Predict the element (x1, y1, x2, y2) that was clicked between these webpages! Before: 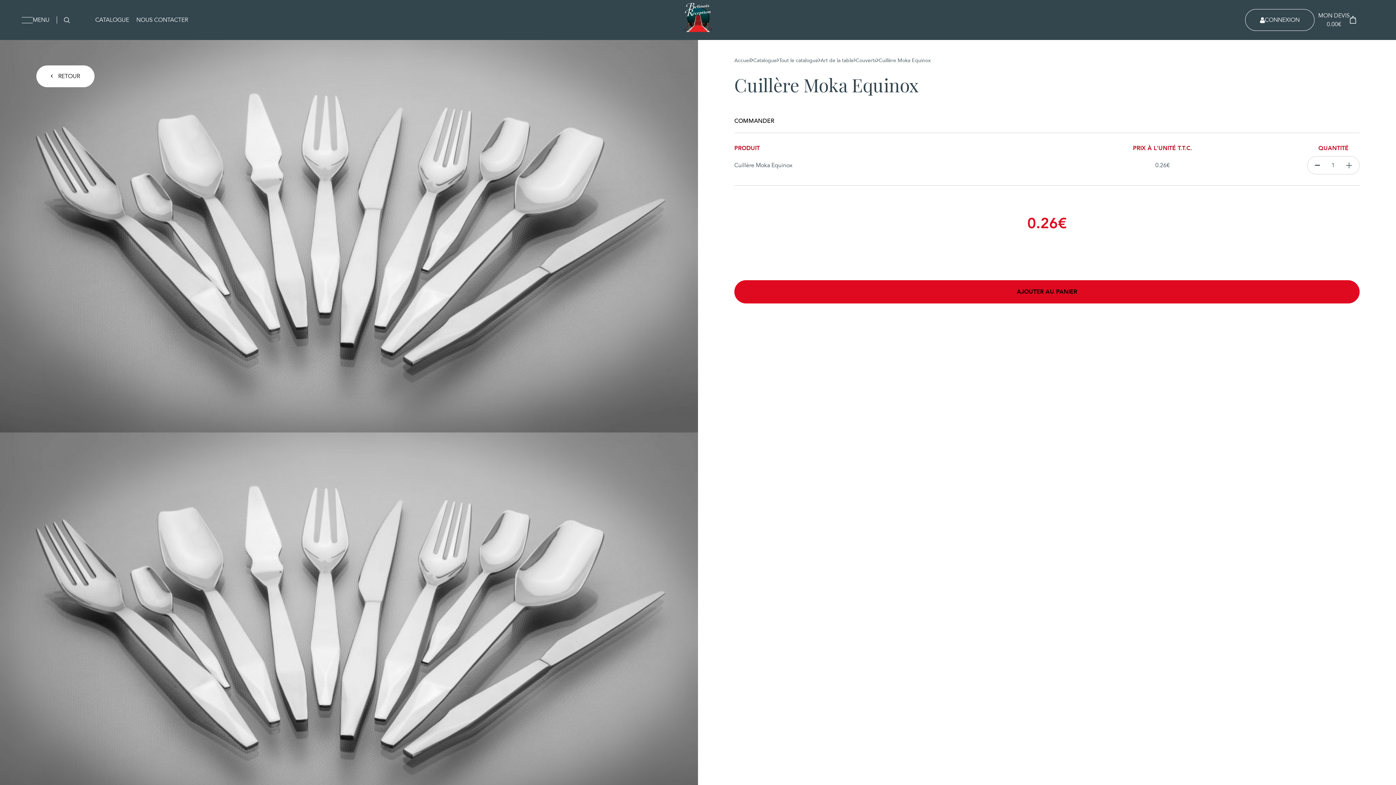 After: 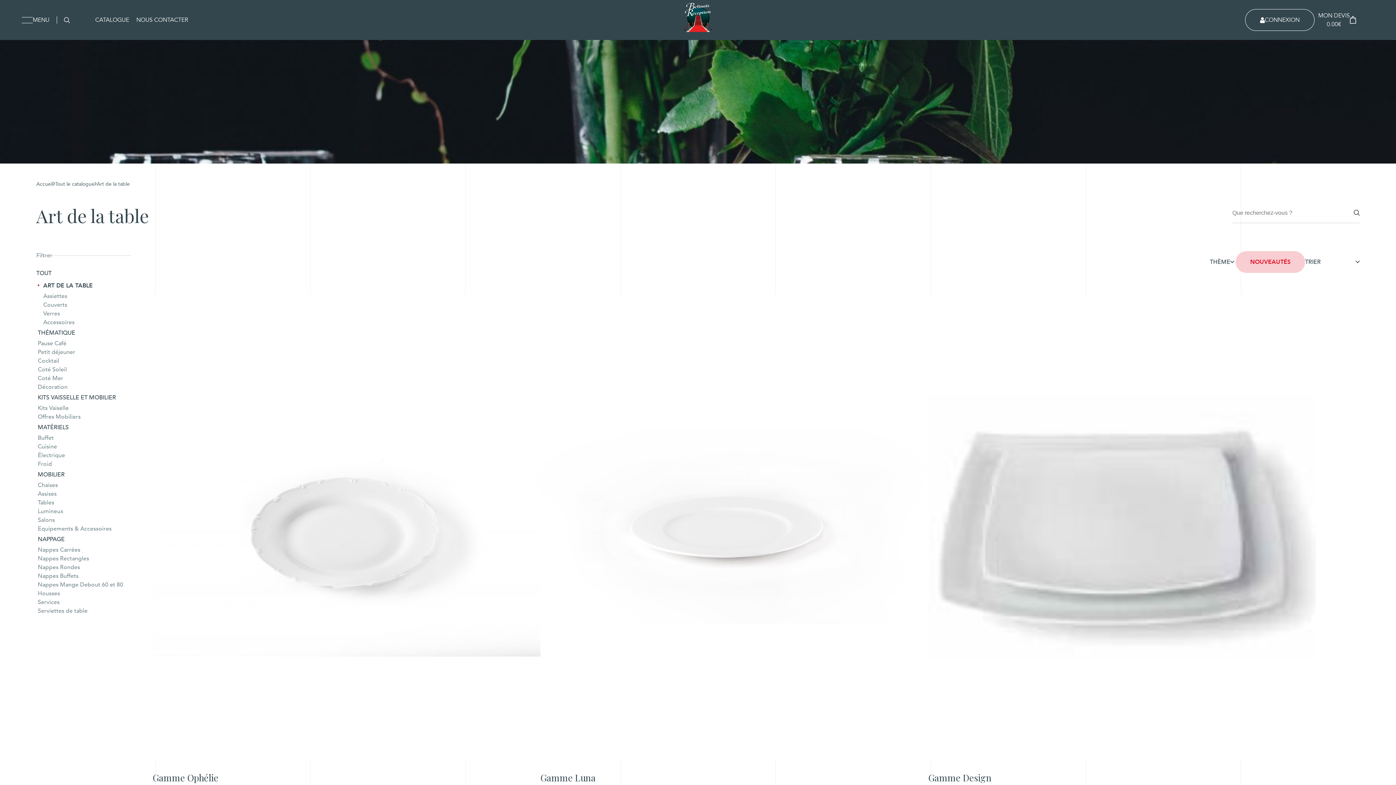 Action: bbox: (820, 56, 853, 64) label: Art de la table